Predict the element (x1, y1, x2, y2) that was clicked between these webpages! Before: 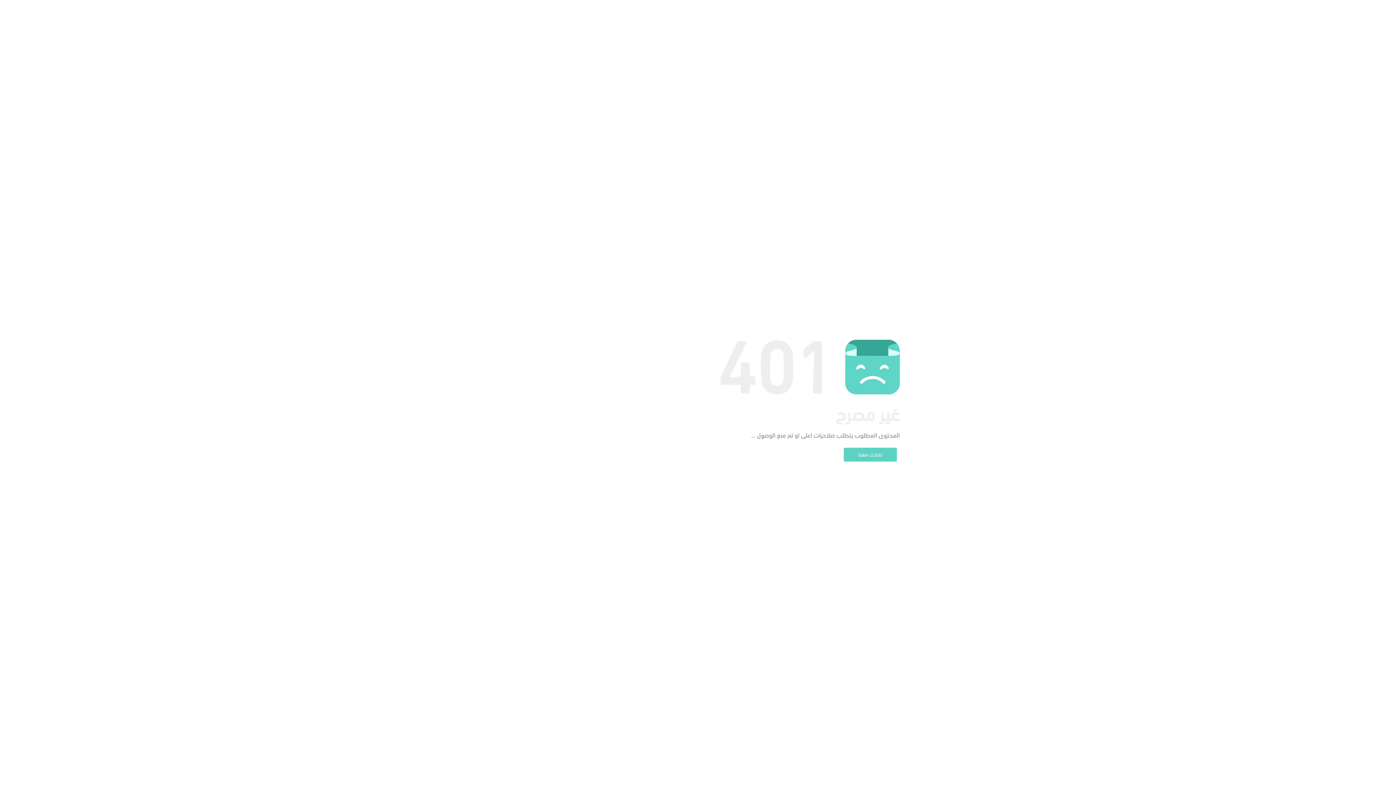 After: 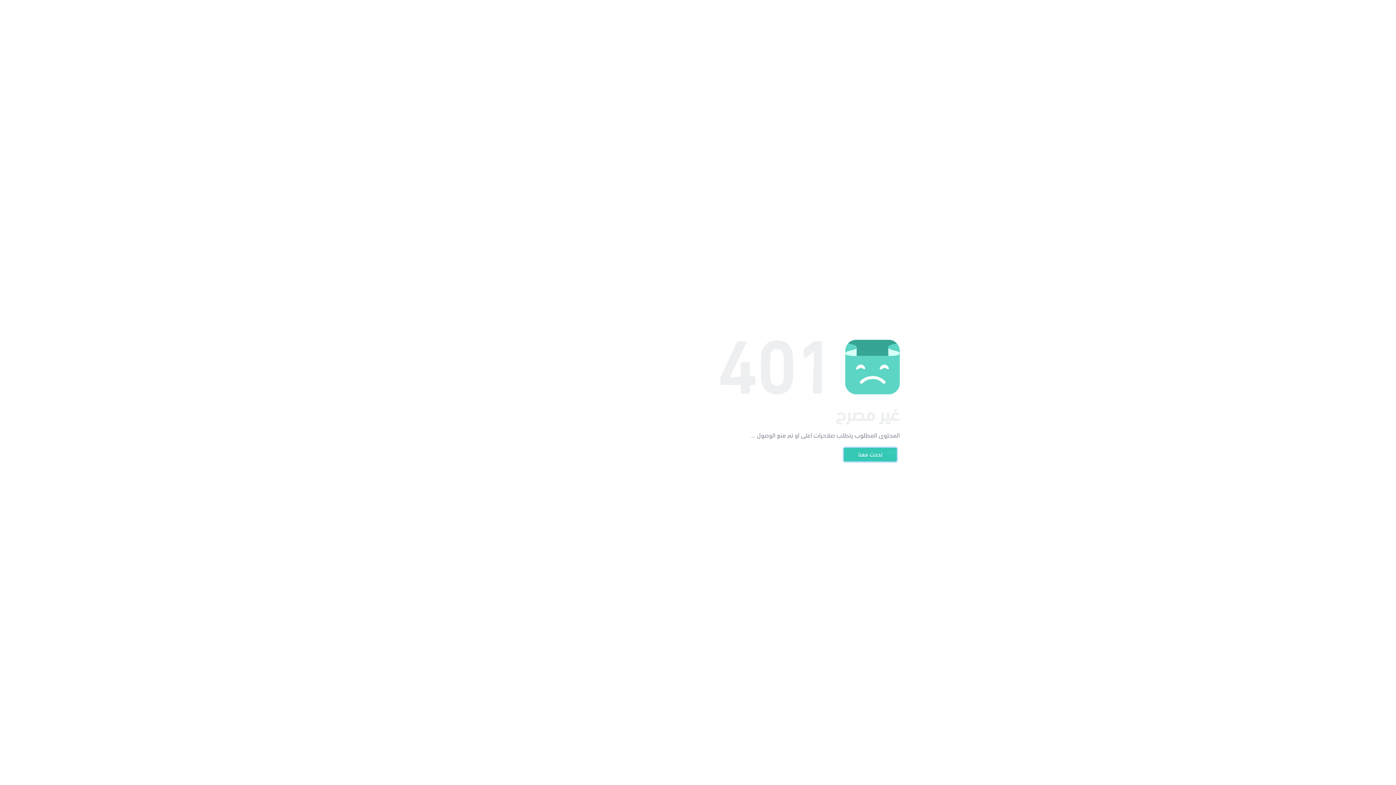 Action: label: تحدث معنا bbox: (844, 448, 897, 461)